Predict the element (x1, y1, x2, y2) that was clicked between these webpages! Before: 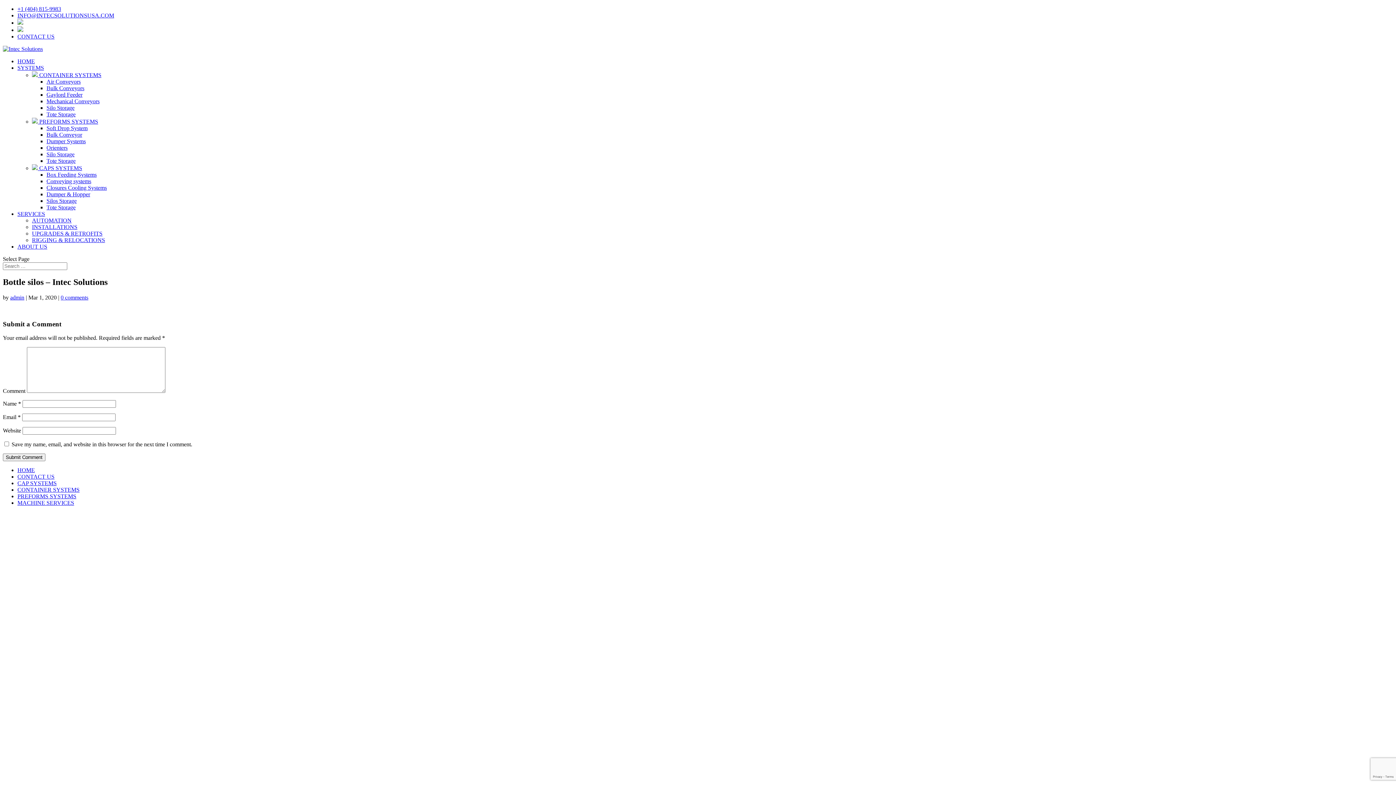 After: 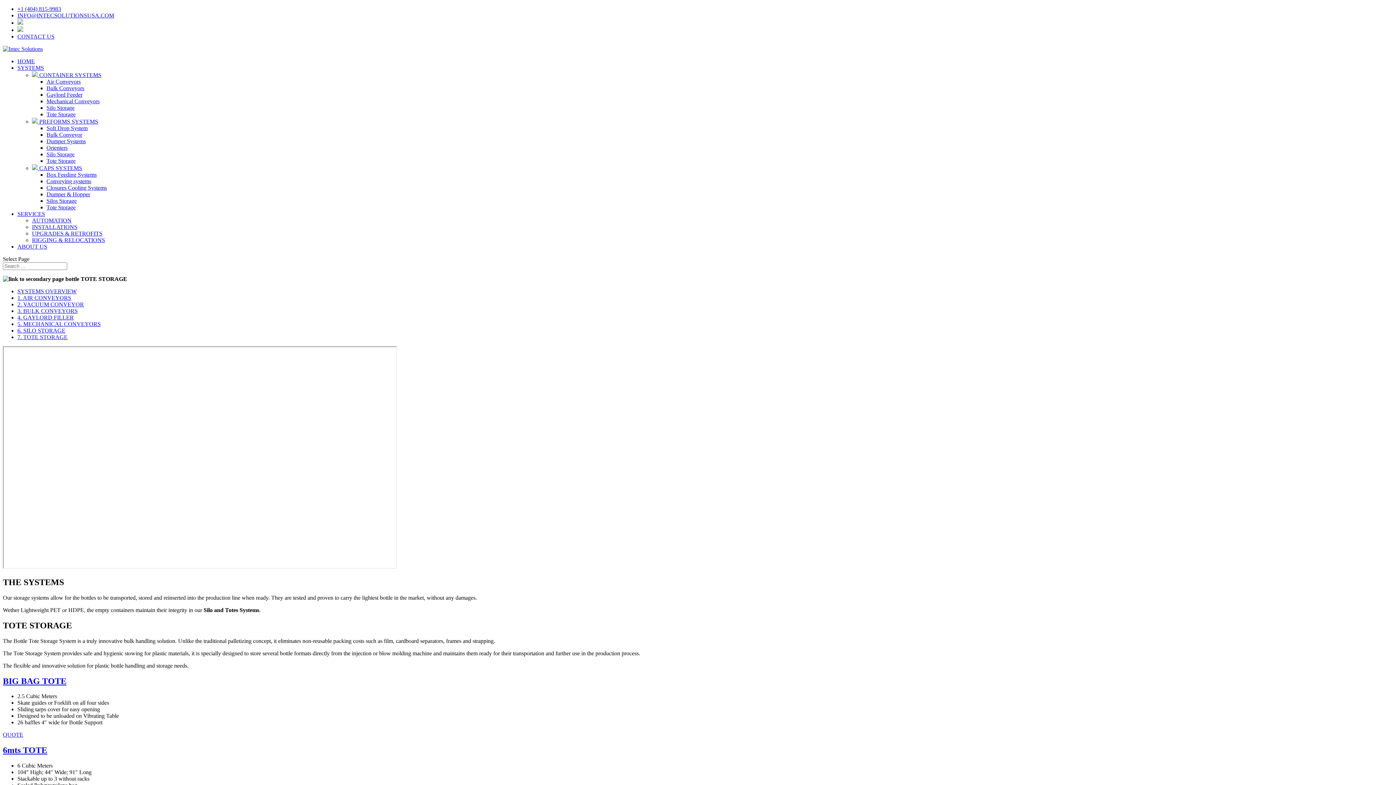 Action: bbox: (46, 111, 75, 117) label: Tote Storage